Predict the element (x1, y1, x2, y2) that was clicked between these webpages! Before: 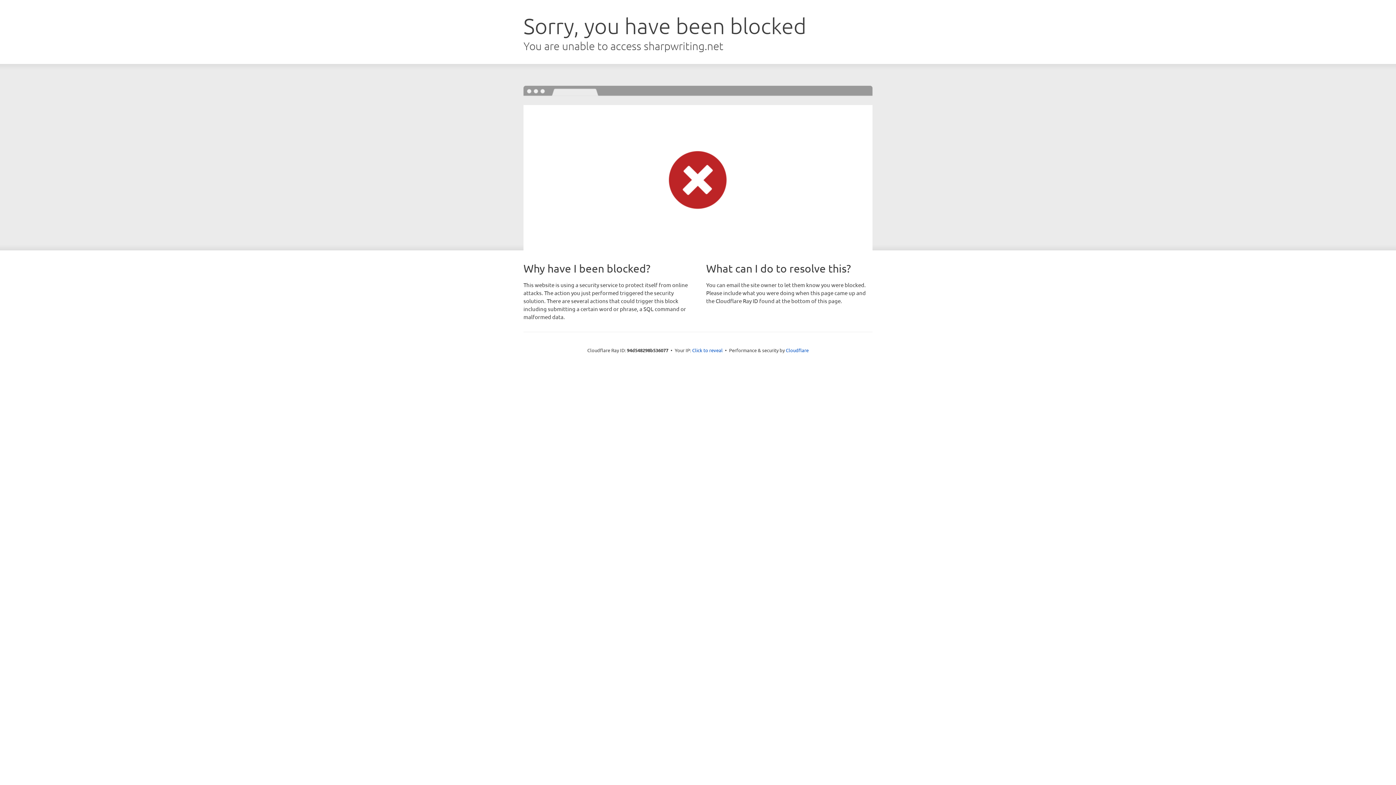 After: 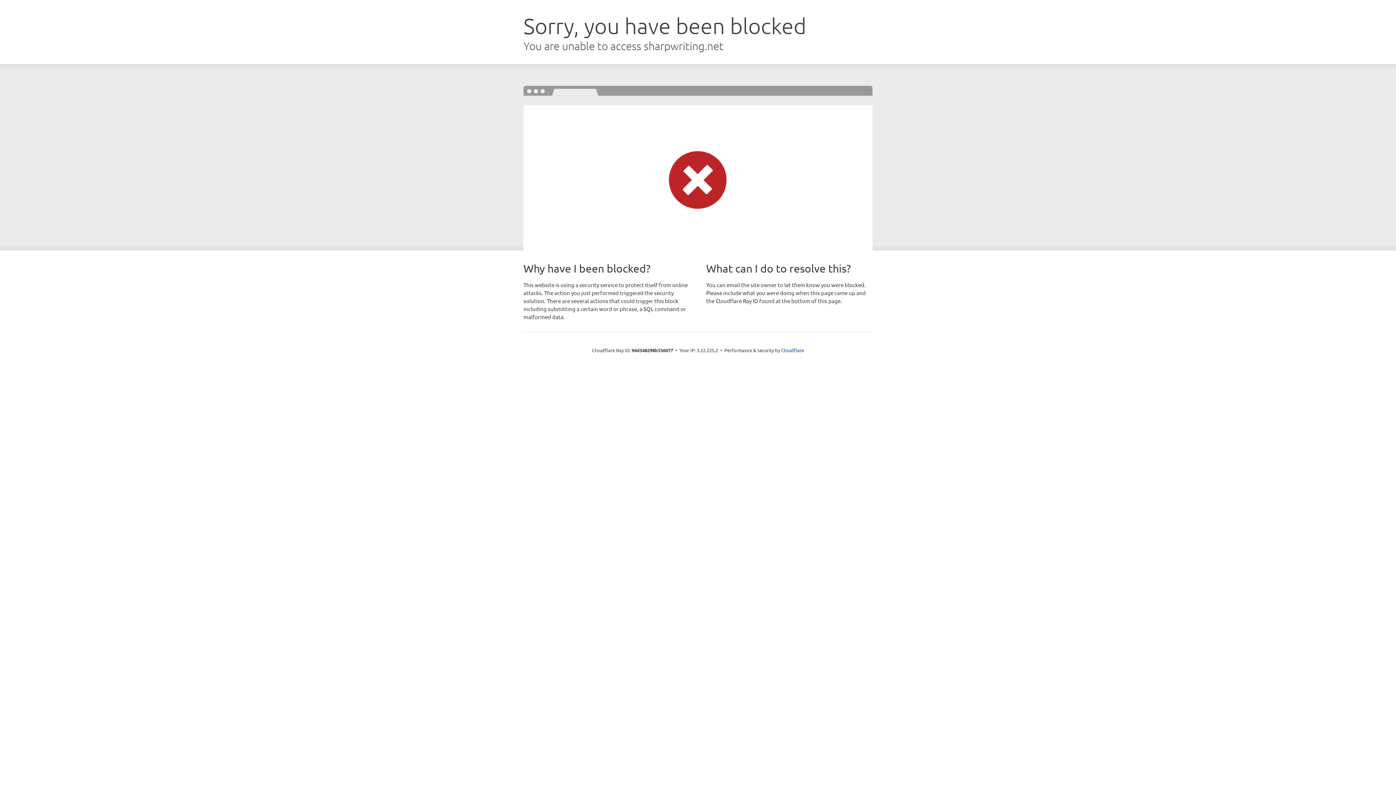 Action: label: Click to reveal bbox: (692, 346, 722, 353)